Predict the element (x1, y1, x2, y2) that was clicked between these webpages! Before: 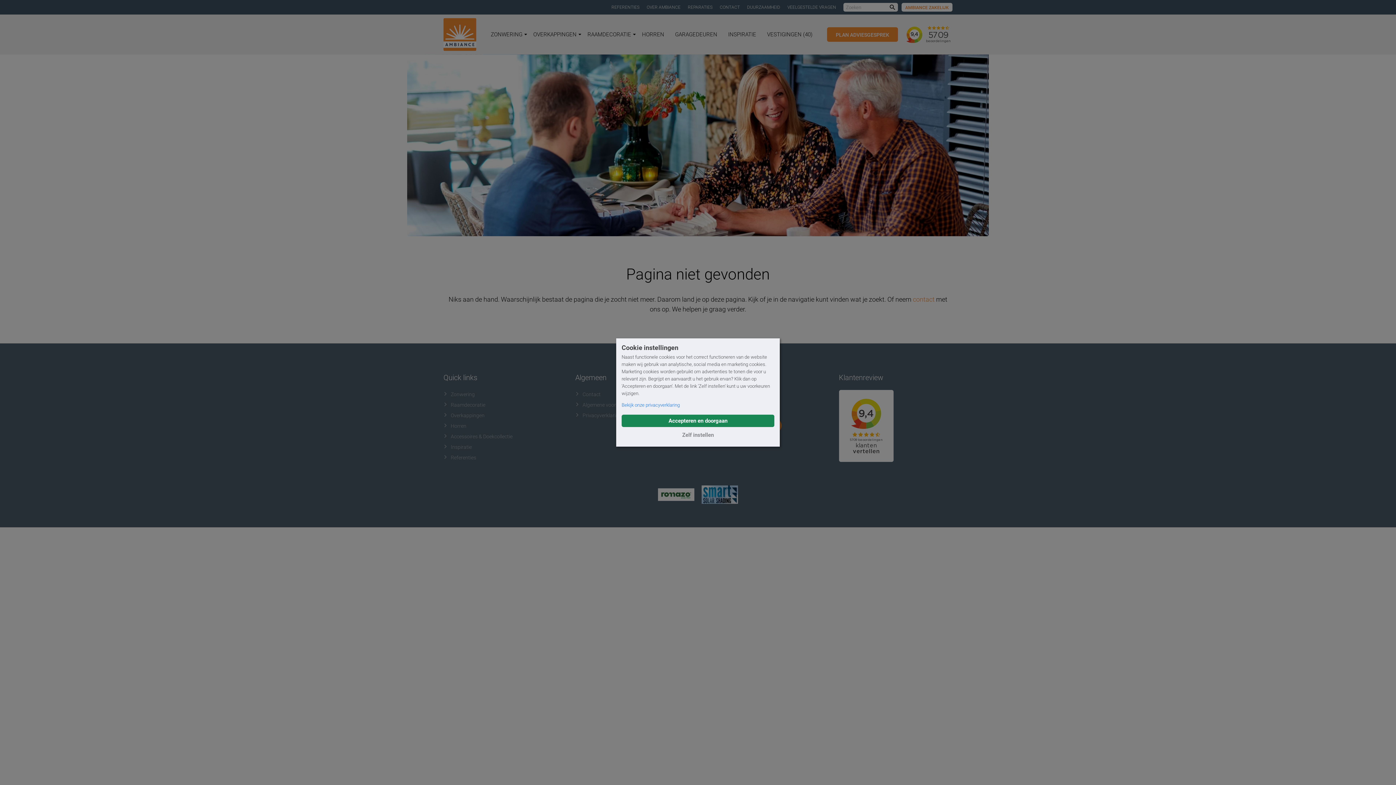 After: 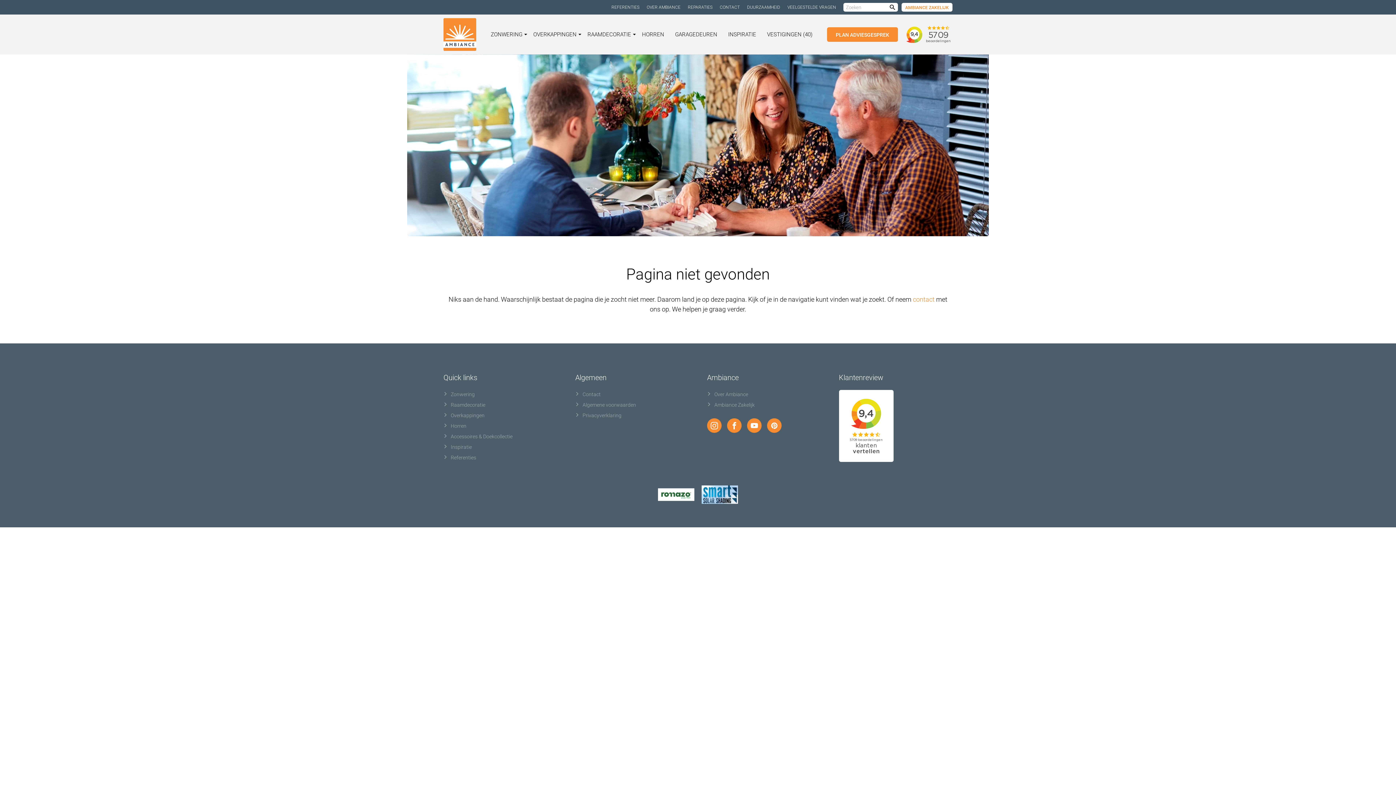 Action: bbox: (621, 414, 774, 427) label: allow all cookies